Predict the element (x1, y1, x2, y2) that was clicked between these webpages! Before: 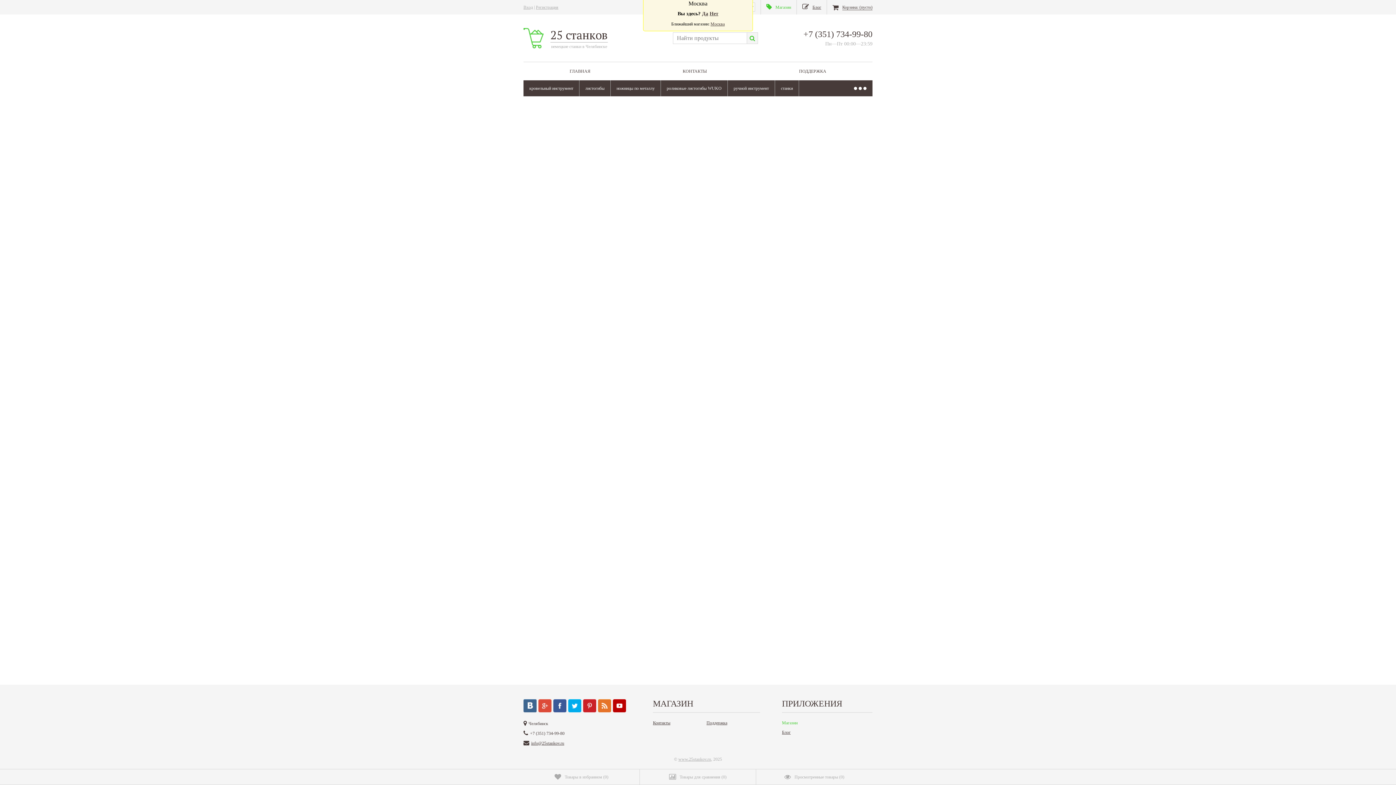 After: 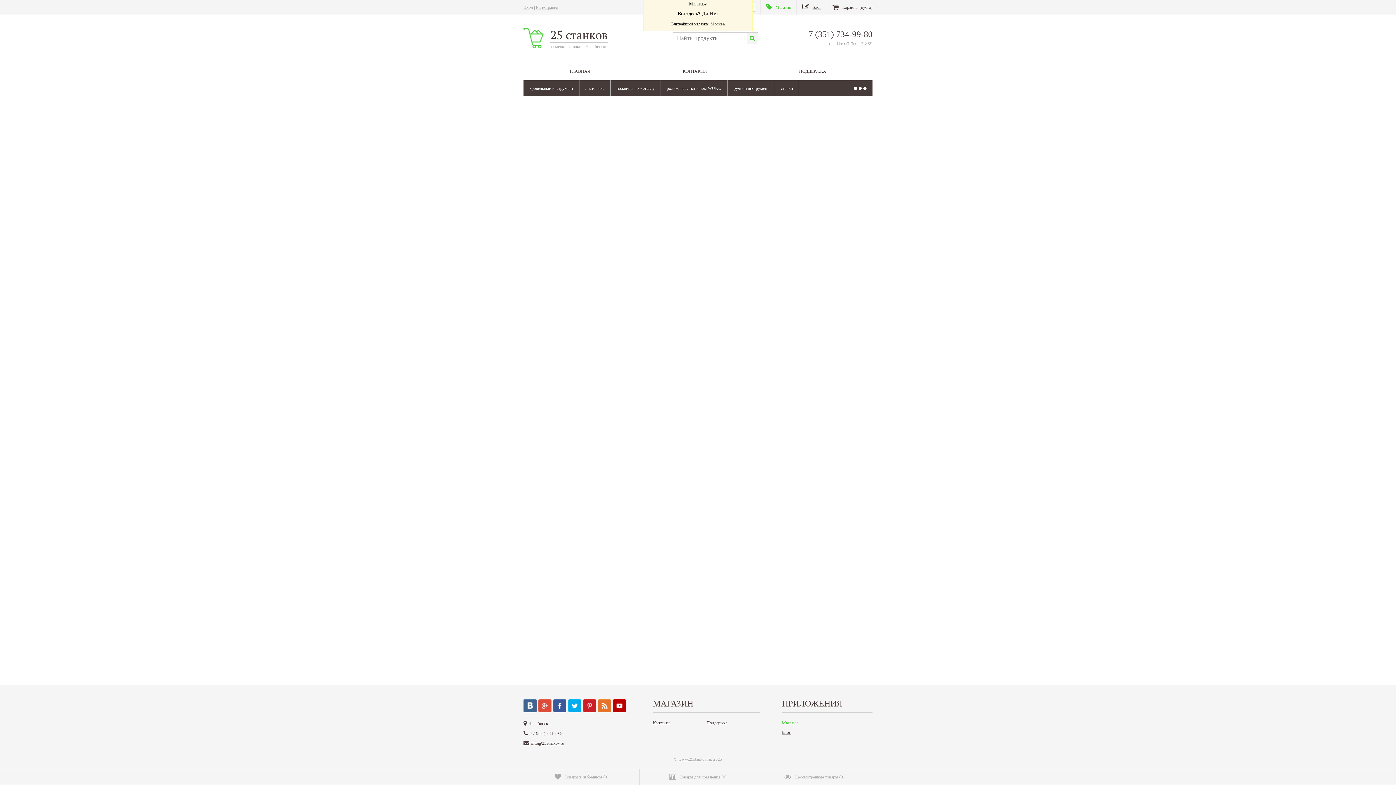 Action: label: Товары для сравнения (0) bbox: (640, 769, 756, 785)